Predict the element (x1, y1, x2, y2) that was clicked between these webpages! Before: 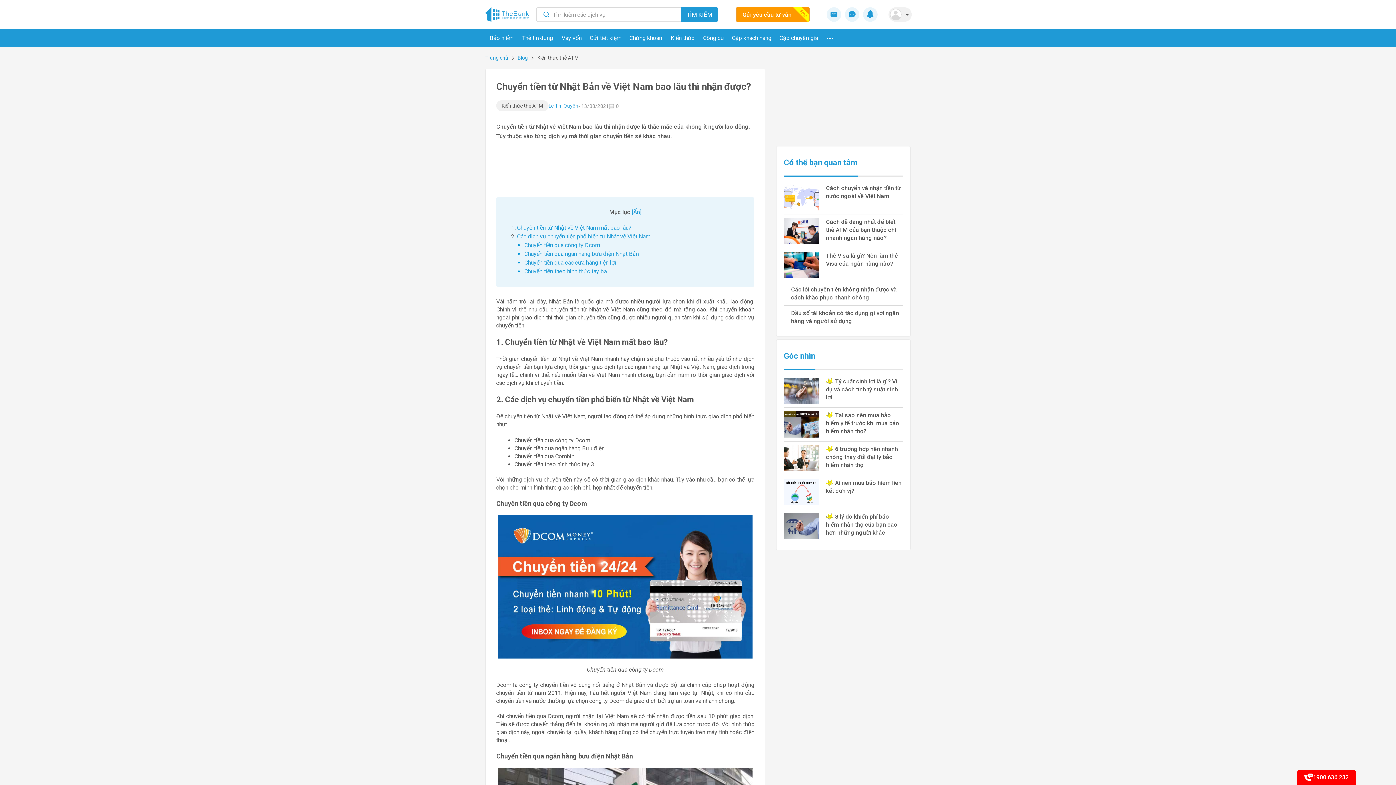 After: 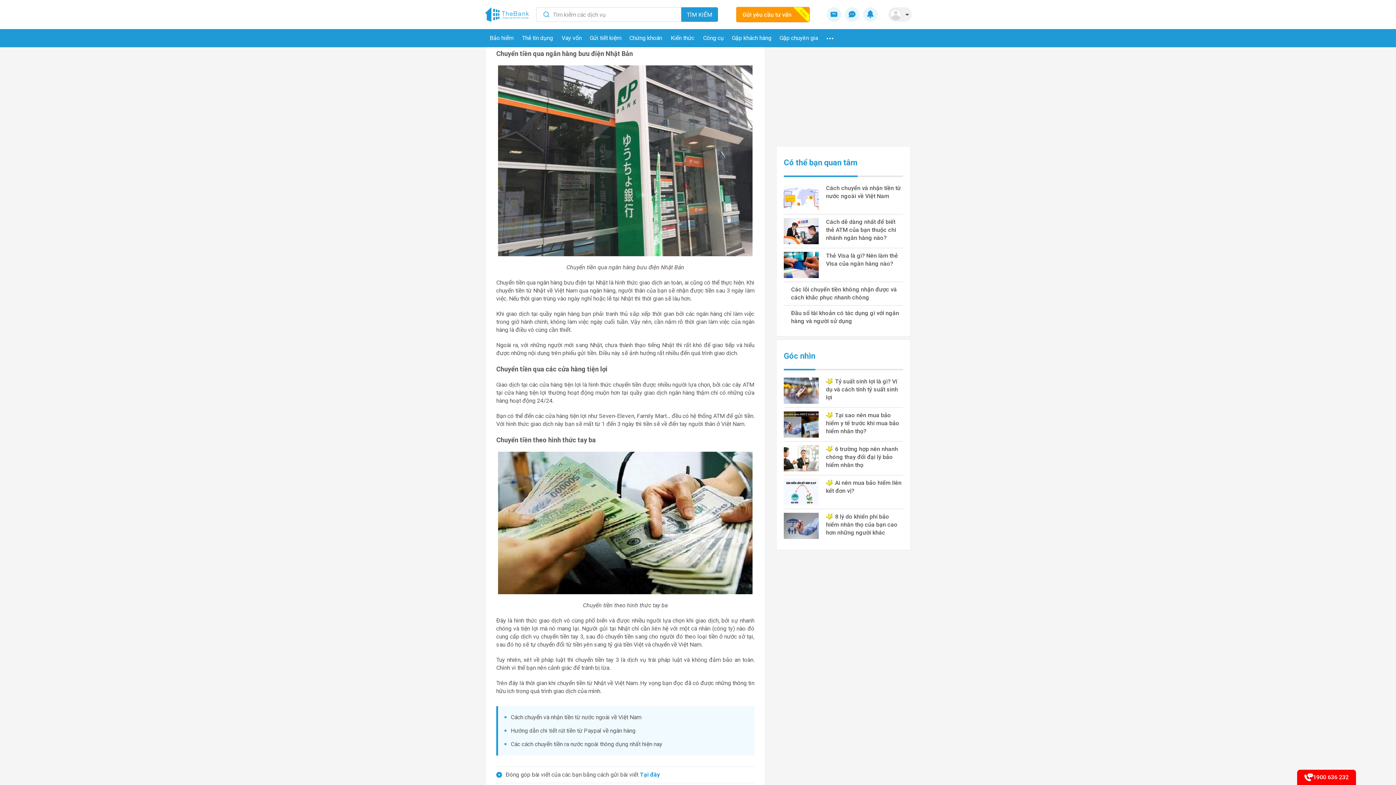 Action: label: Chuyển tiền qua ngân hàng bưu điện Nhật Bản bbox: (524, 250, 638, 257)